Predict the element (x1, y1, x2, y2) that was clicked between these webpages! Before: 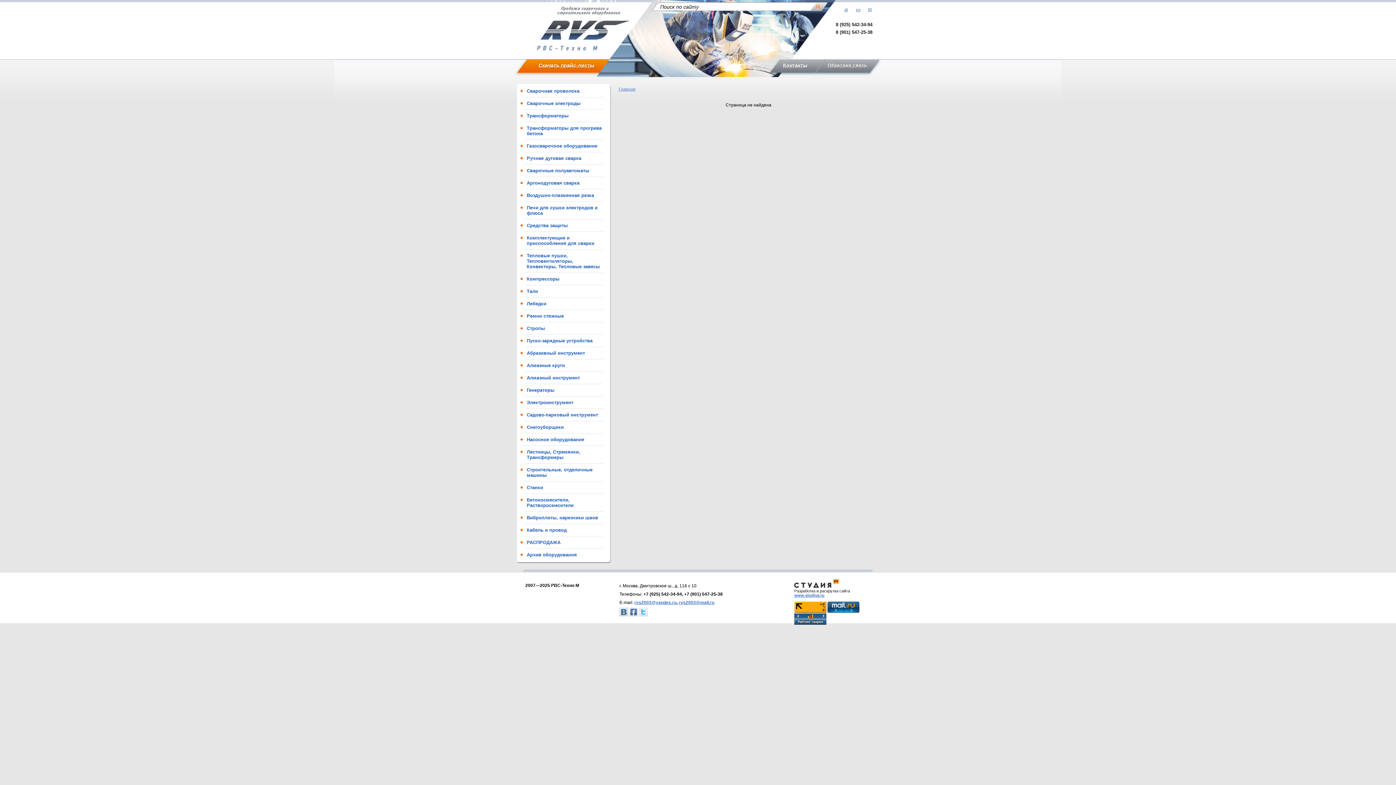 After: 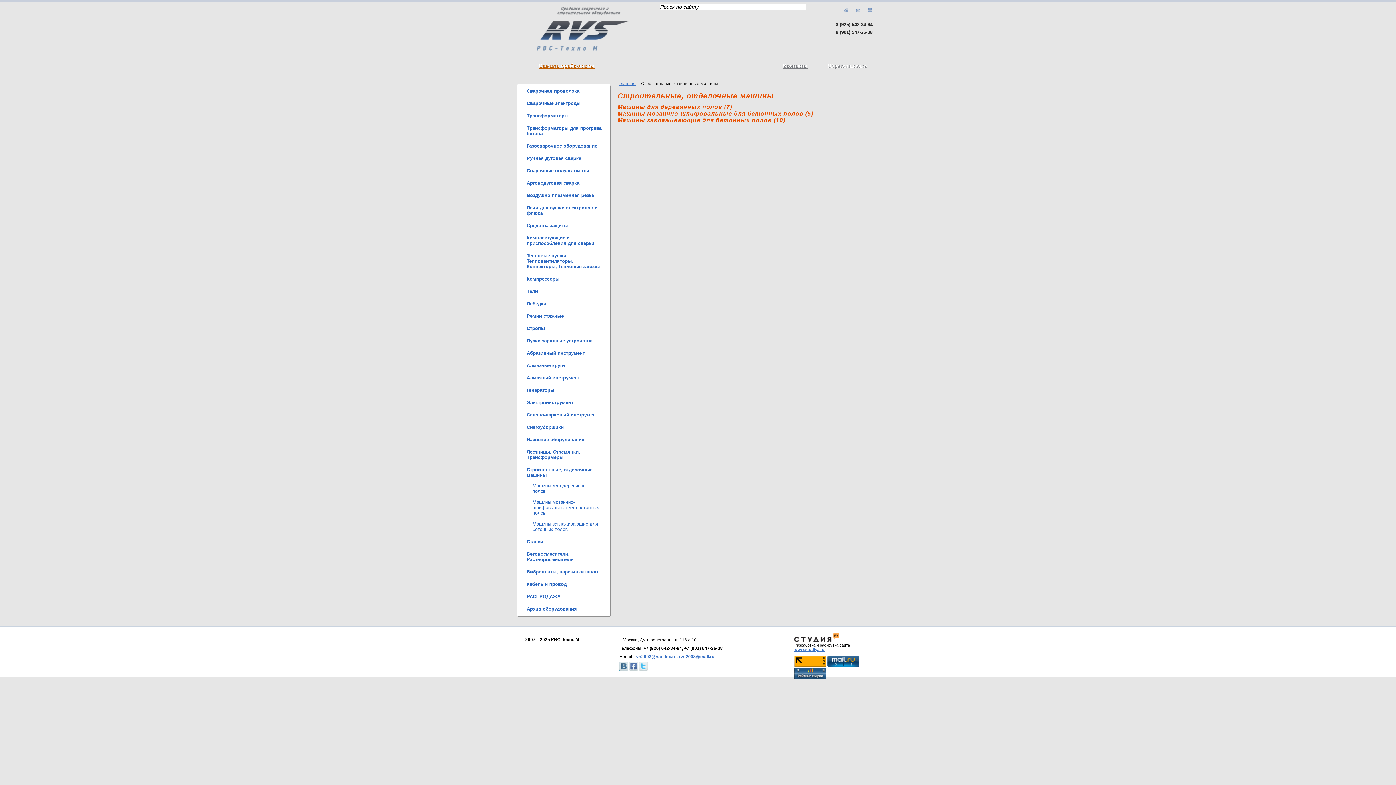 Action: label: Строительные, отделочные машины bbox: (520, 467, 603, 478)